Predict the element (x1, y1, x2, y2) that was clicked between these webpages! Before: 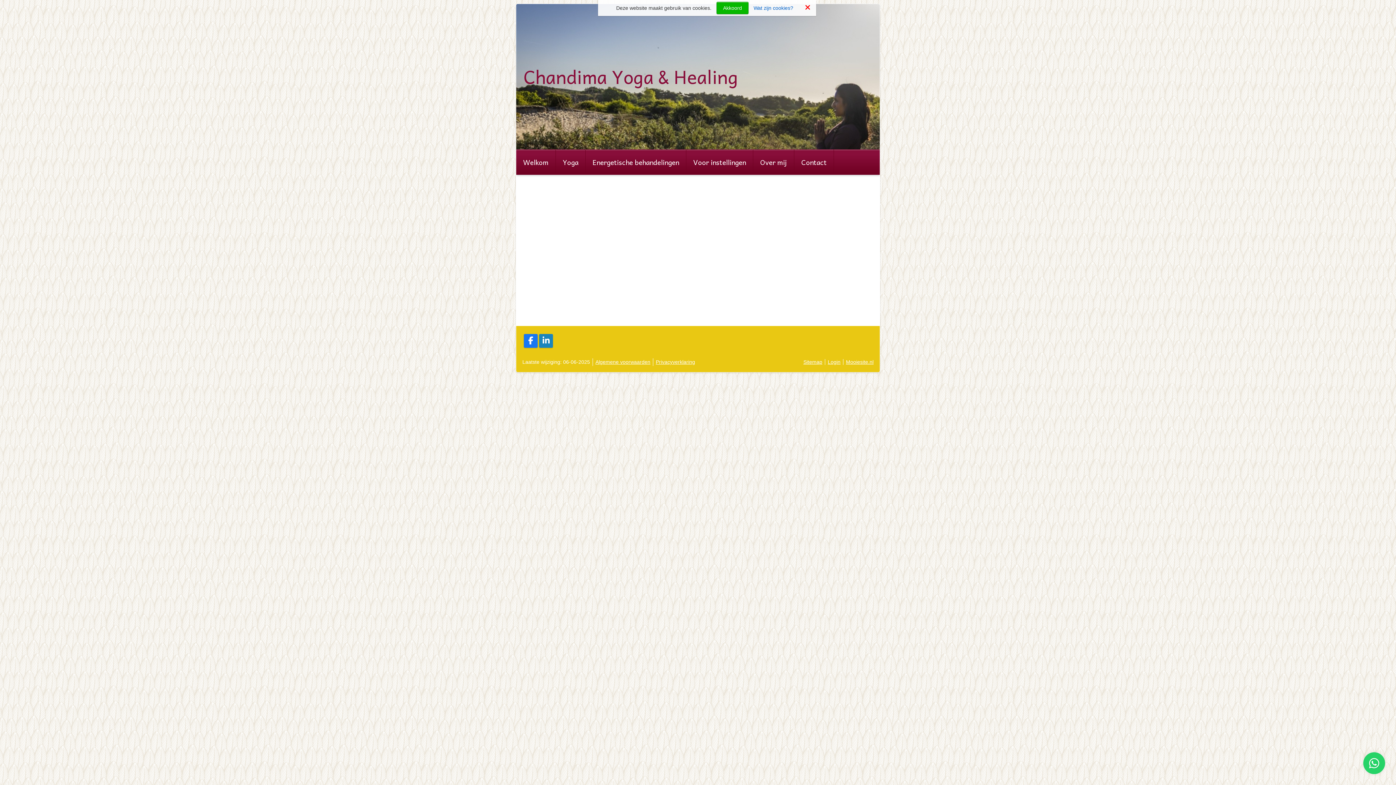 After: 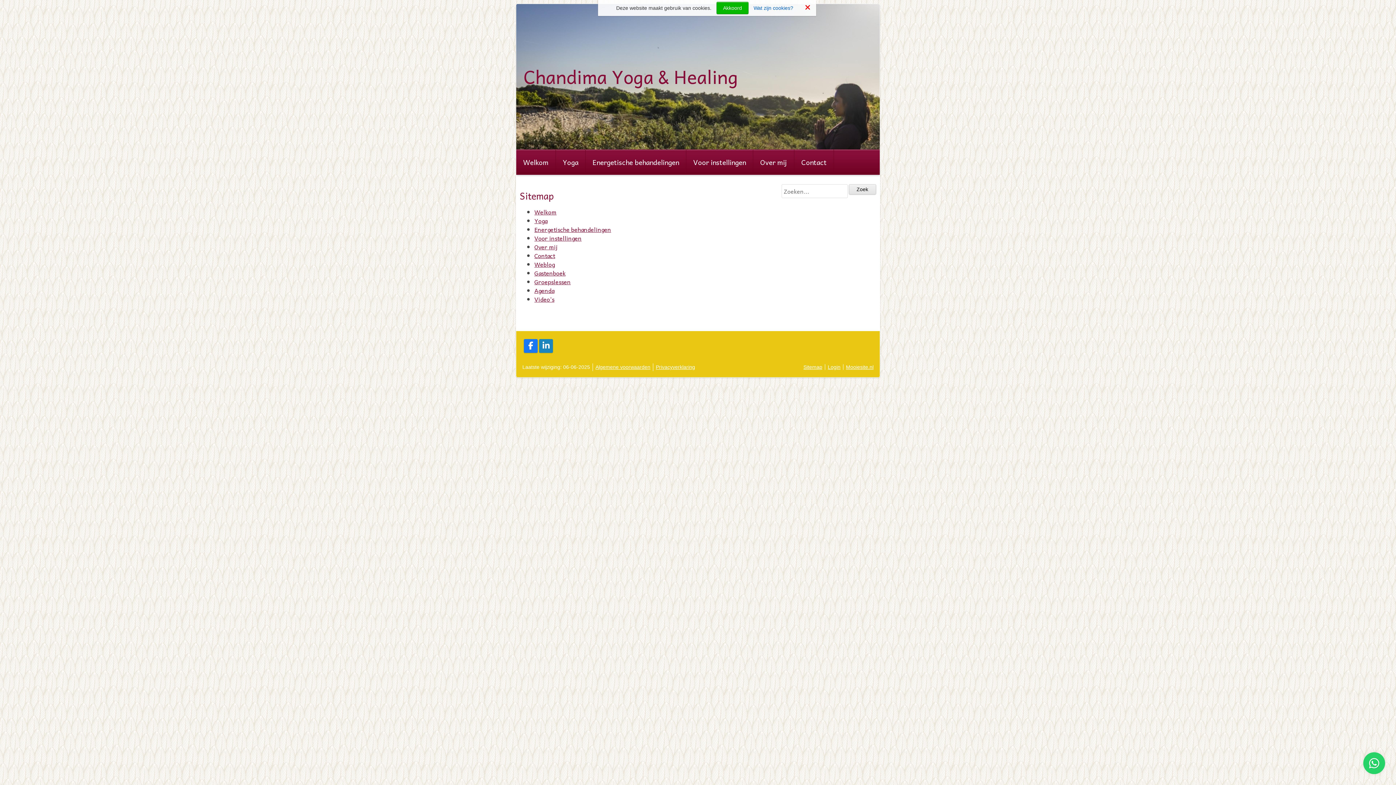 Action: bbox: (801, 356, 825, 368) label: Sitemap